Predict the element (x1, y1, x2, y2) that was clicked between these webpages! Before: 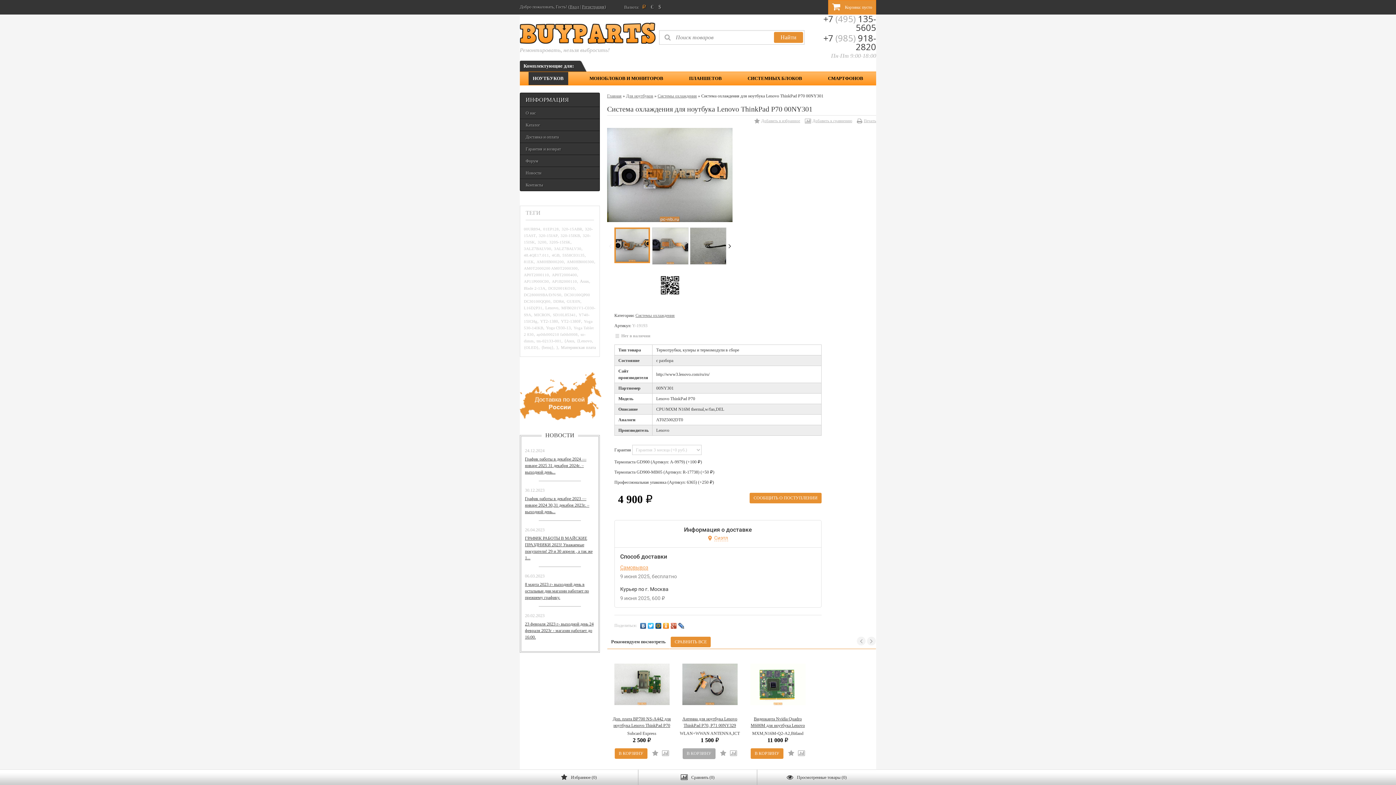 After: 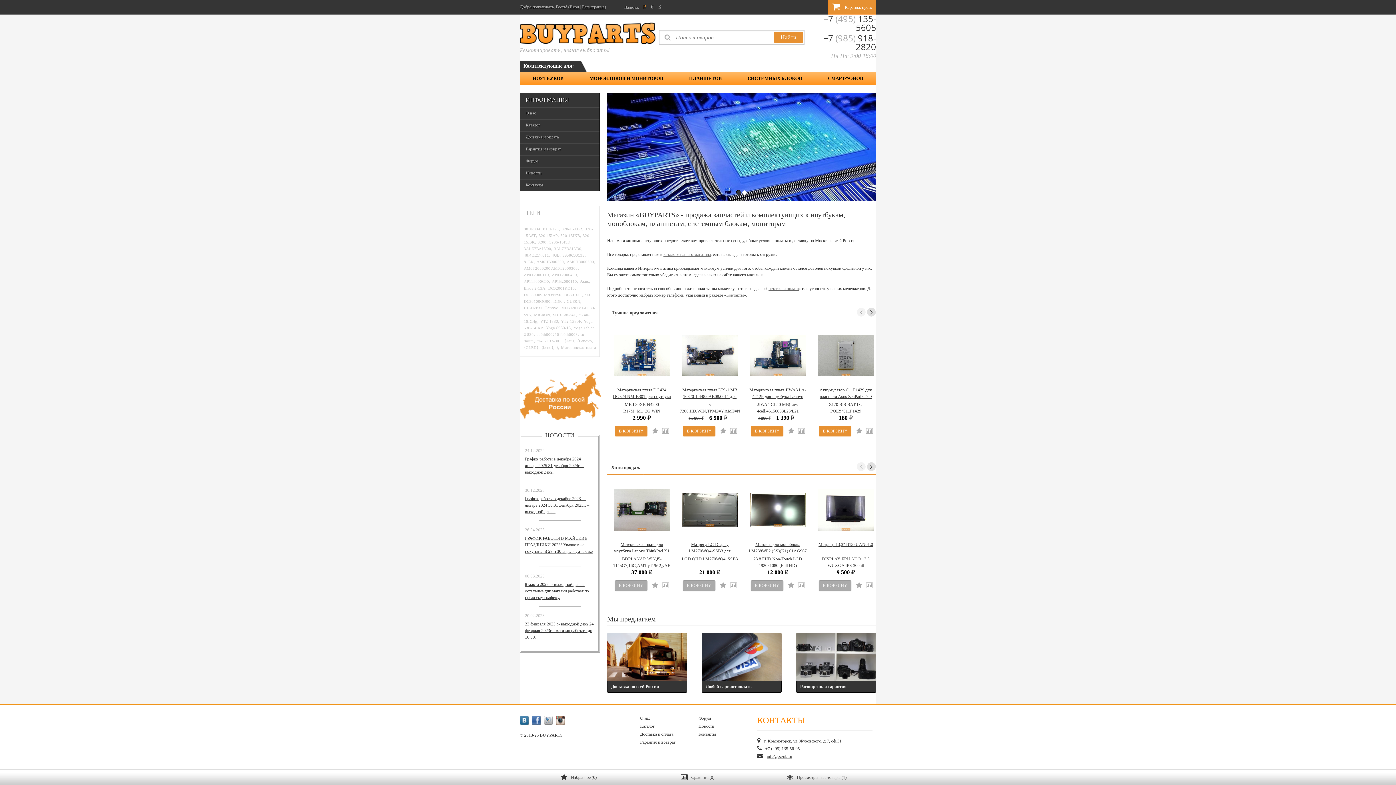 Action: label: Ремонтировать, нельзя выбросить! bbox: (520, 43, 609, 52)